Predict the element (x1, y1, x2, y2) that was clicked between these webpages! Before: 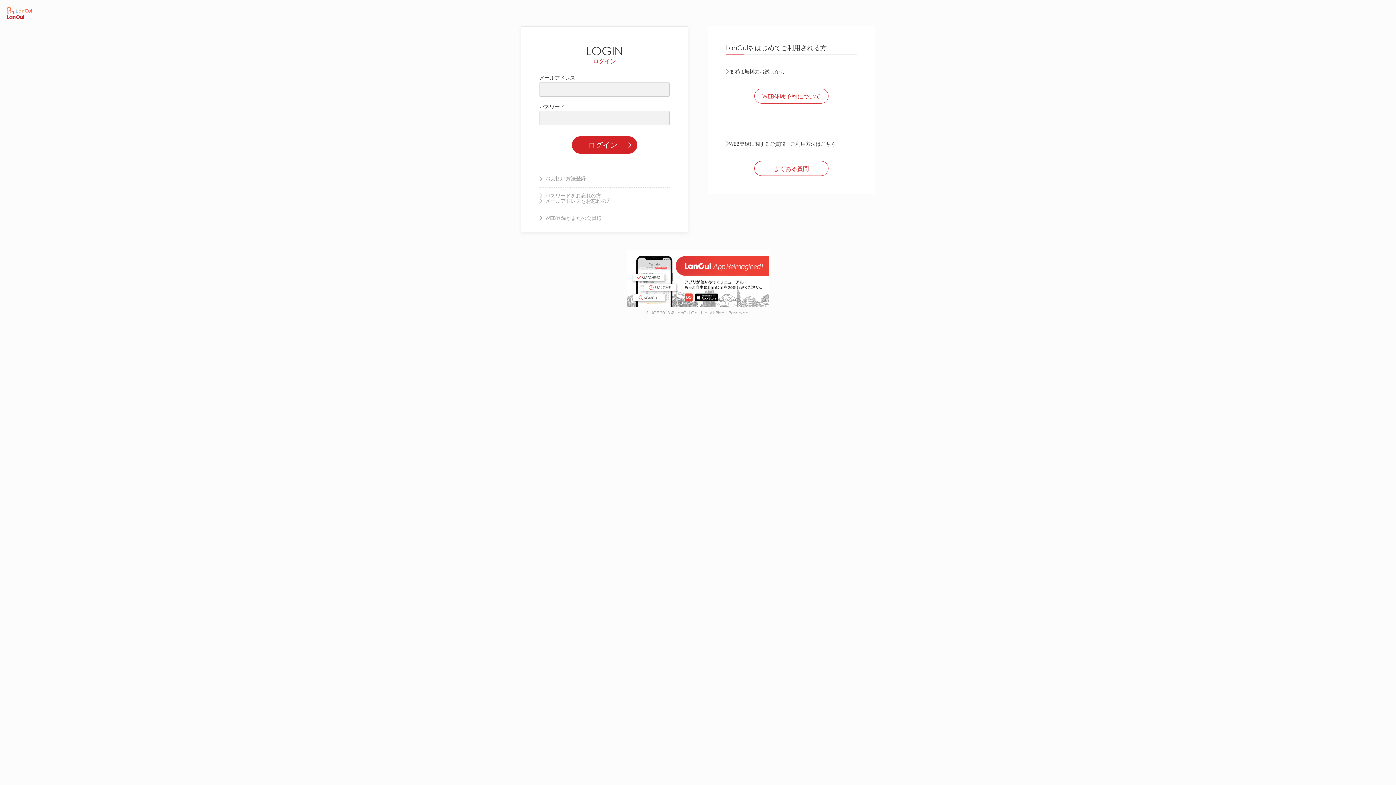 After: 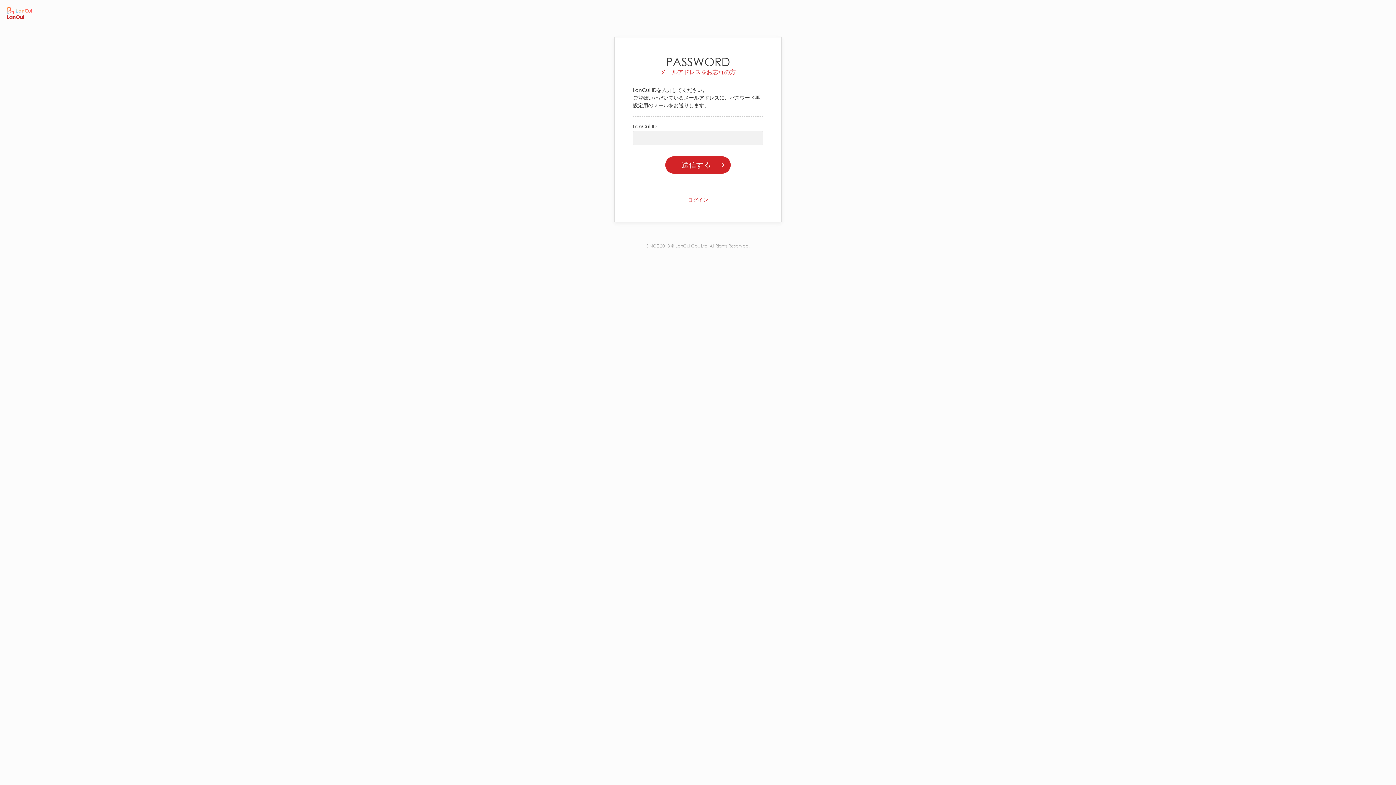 Action: bbox: (539, 197, 611, 204) label: メールアドレスをお忘れの方